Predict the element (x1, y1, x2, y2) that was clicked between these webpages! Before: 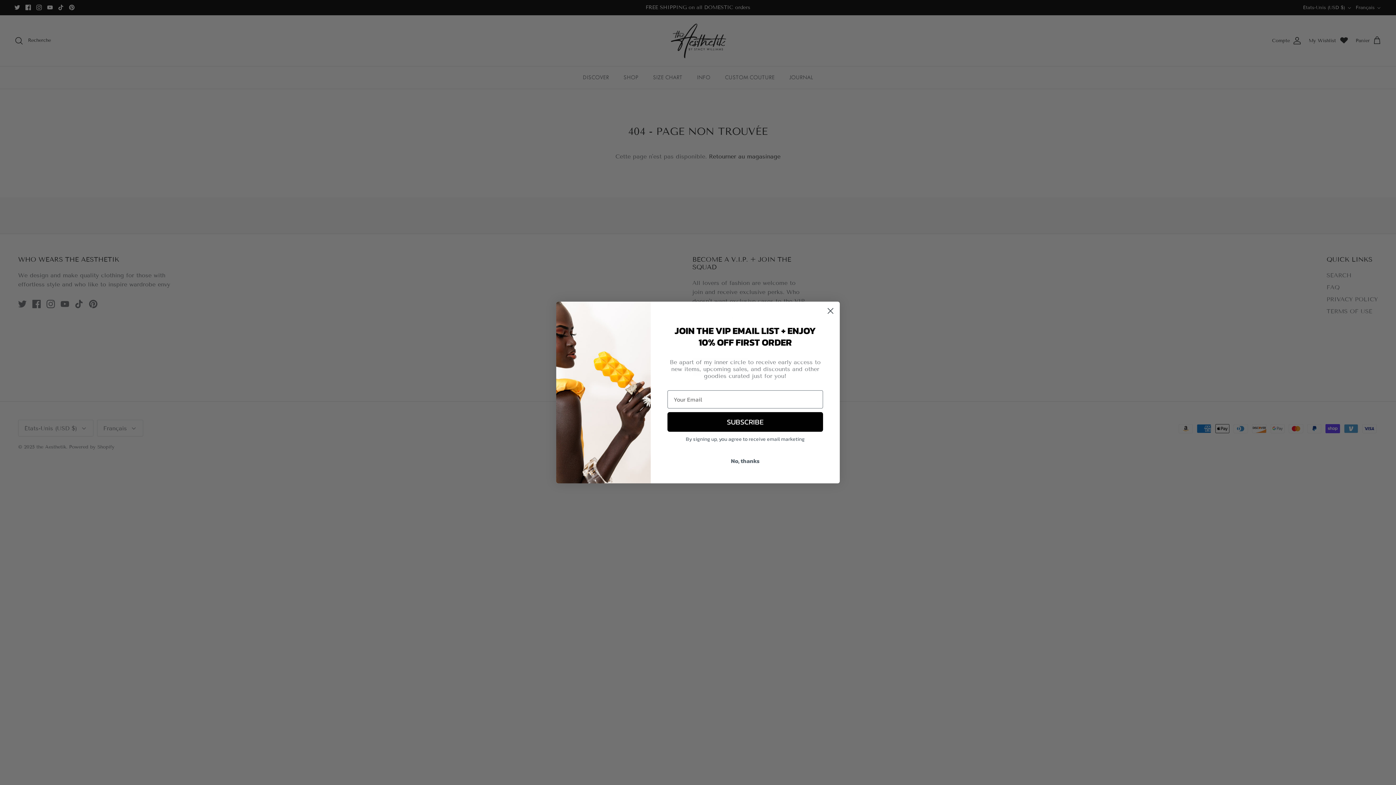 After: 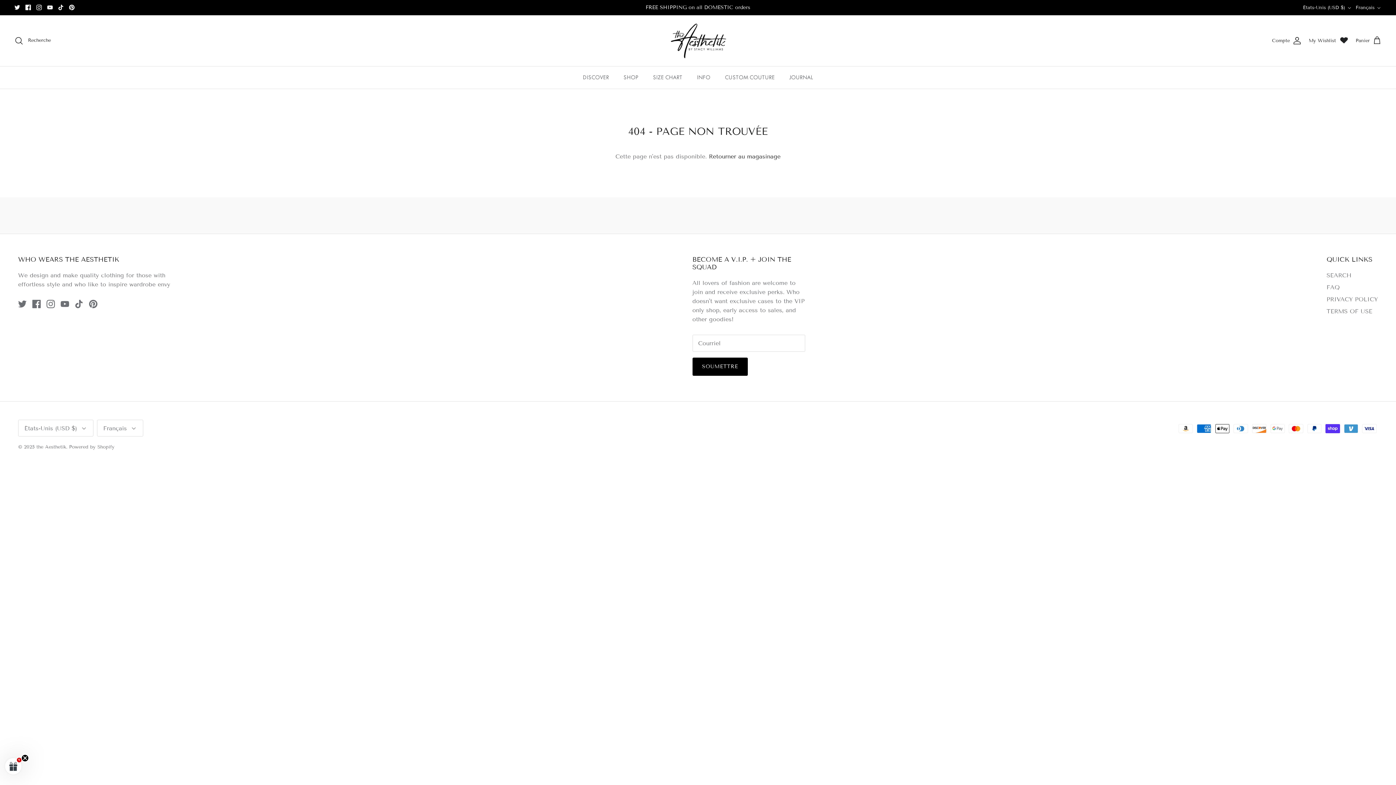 Action: bbox: (824, 304, 837, 317) label: Close dialog